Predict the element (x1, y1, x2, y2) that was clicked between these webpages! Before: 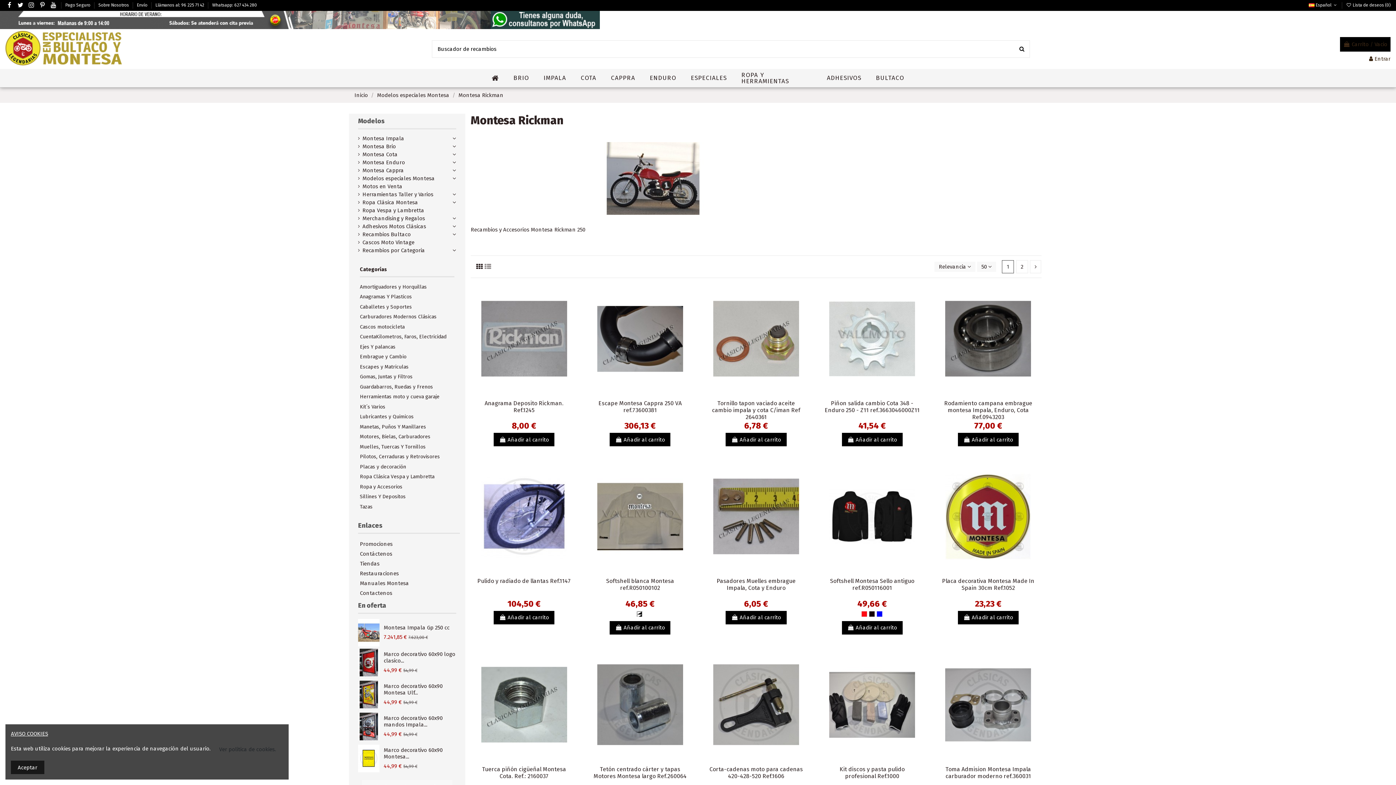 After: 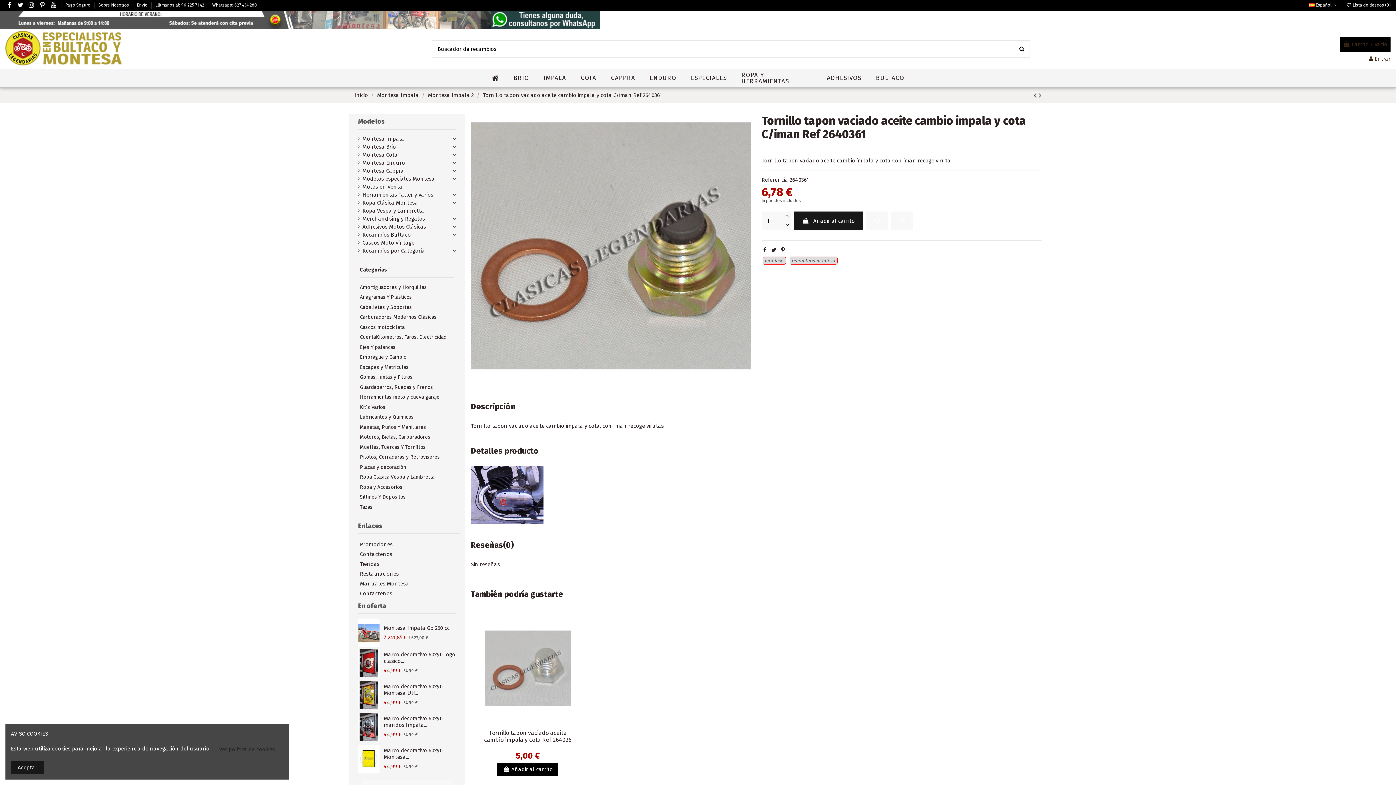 Action: bbox: (703, 283, 809, 394)